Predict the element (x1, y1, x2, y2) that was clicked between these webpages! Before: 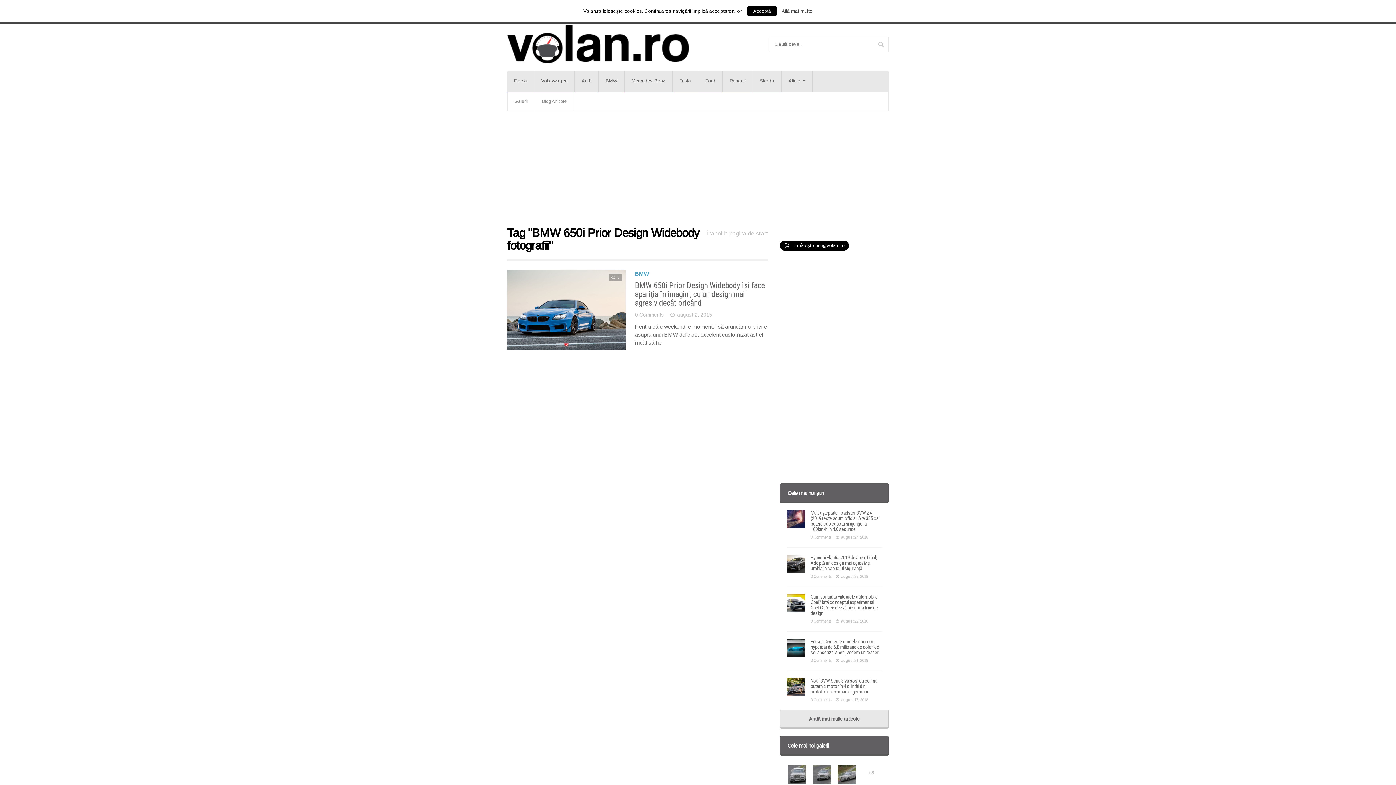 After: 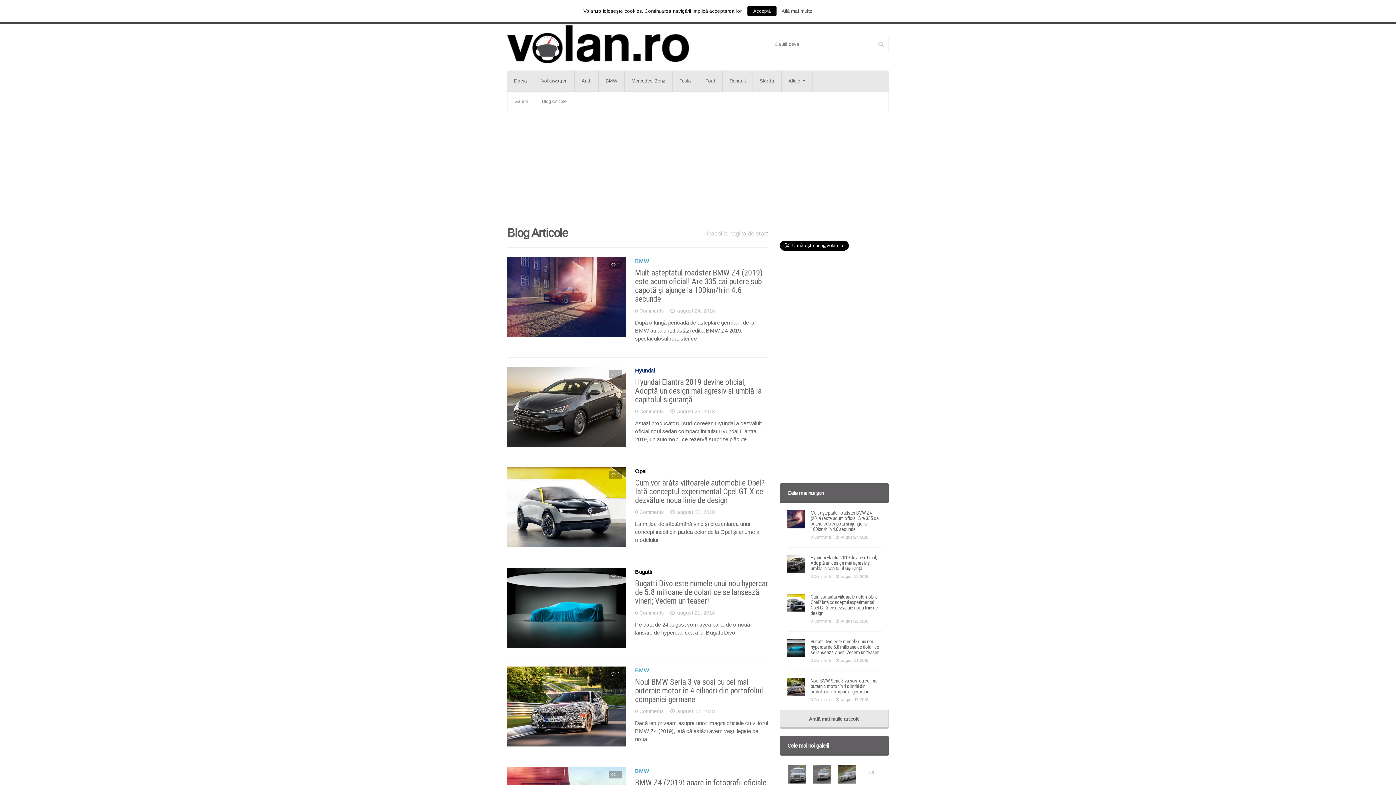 Action: bbox: (779, 710, 889, 729) label: Arată mai multe articole